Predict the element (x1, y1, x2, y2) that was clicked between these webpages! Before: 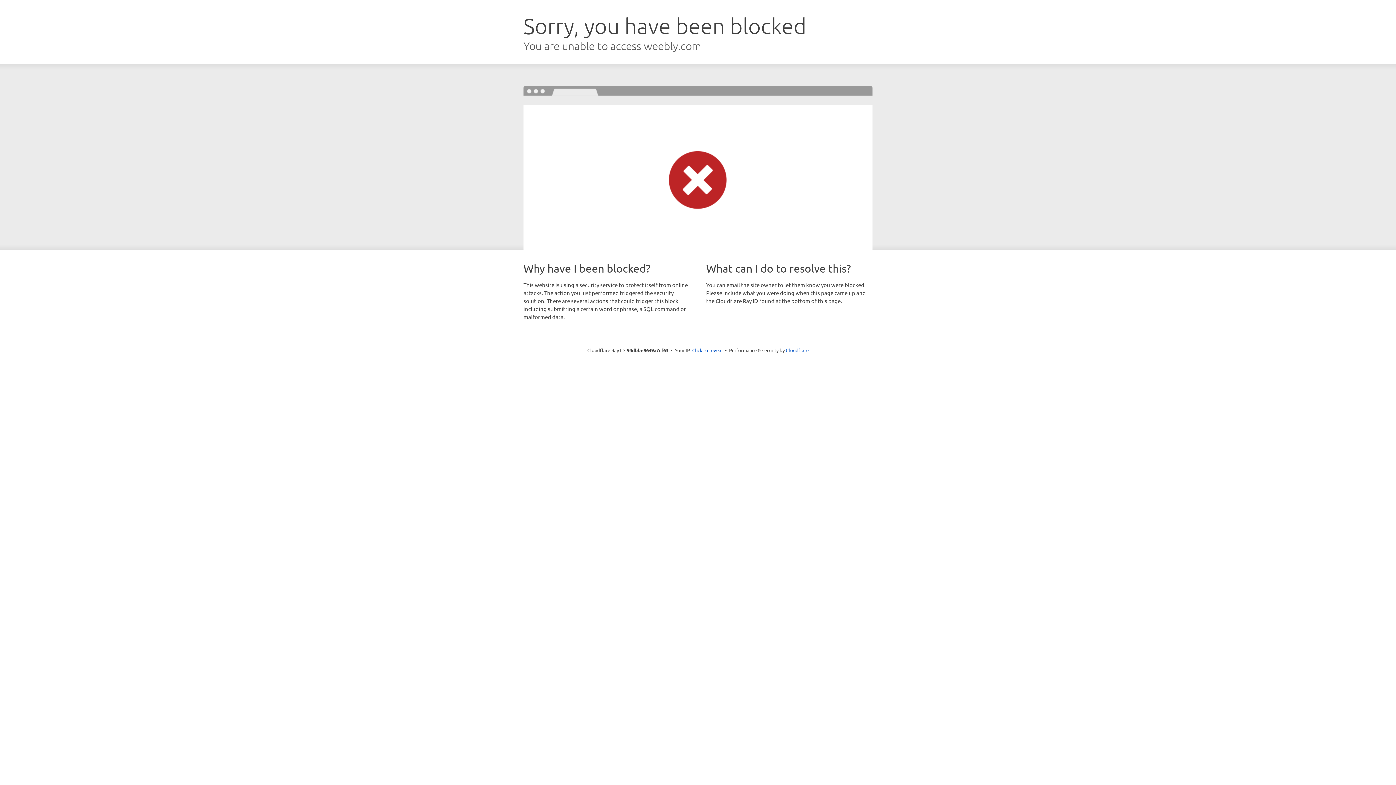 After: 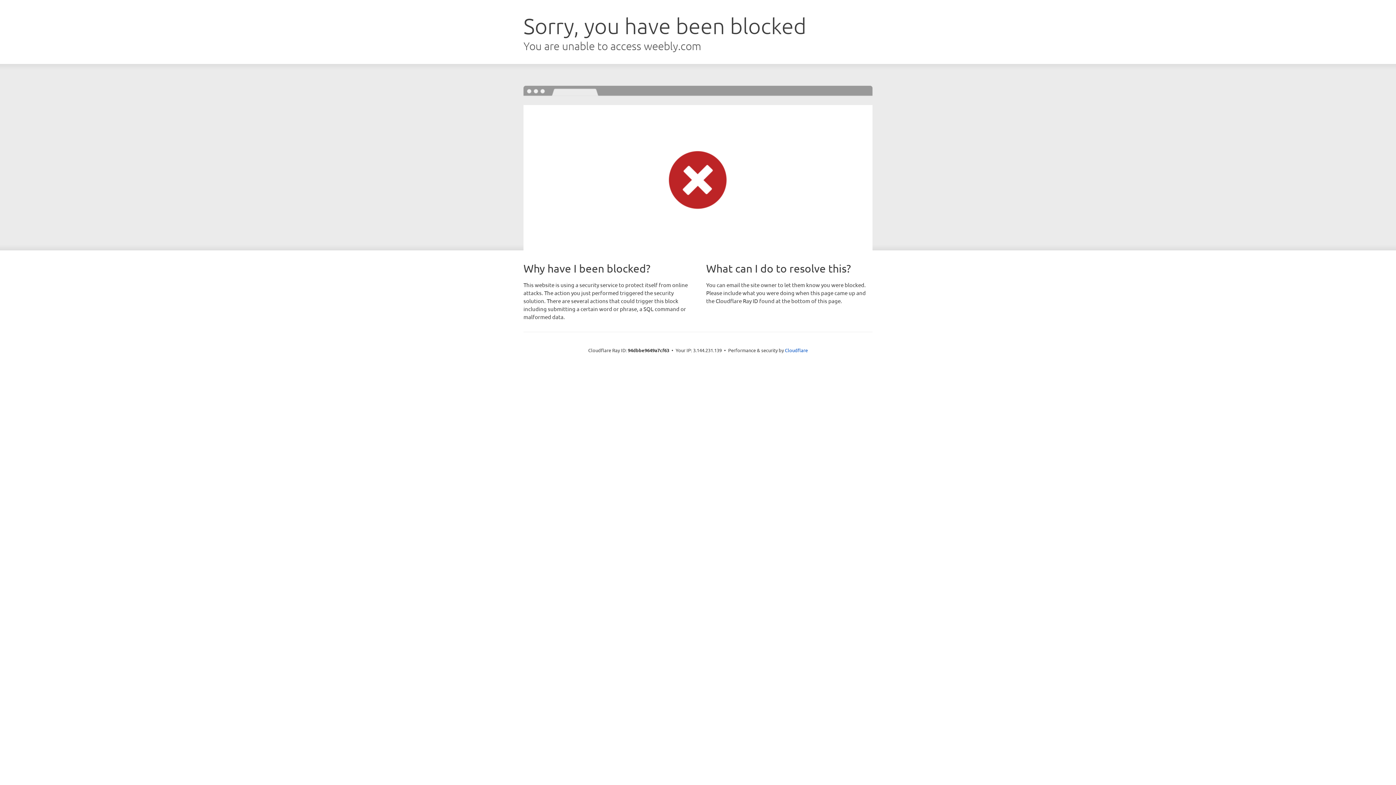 Action: label: Click to reveal bbox: (692, 346, 722, 353)